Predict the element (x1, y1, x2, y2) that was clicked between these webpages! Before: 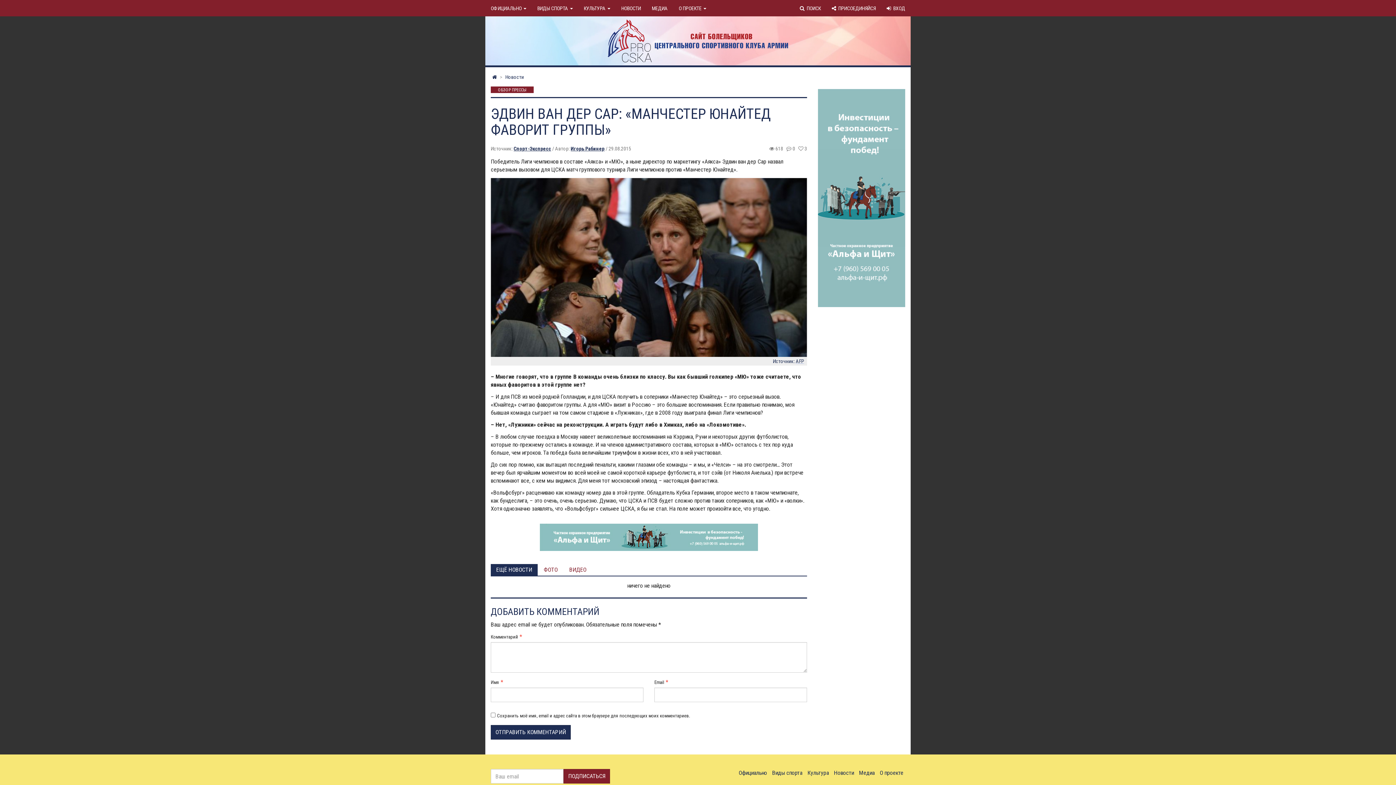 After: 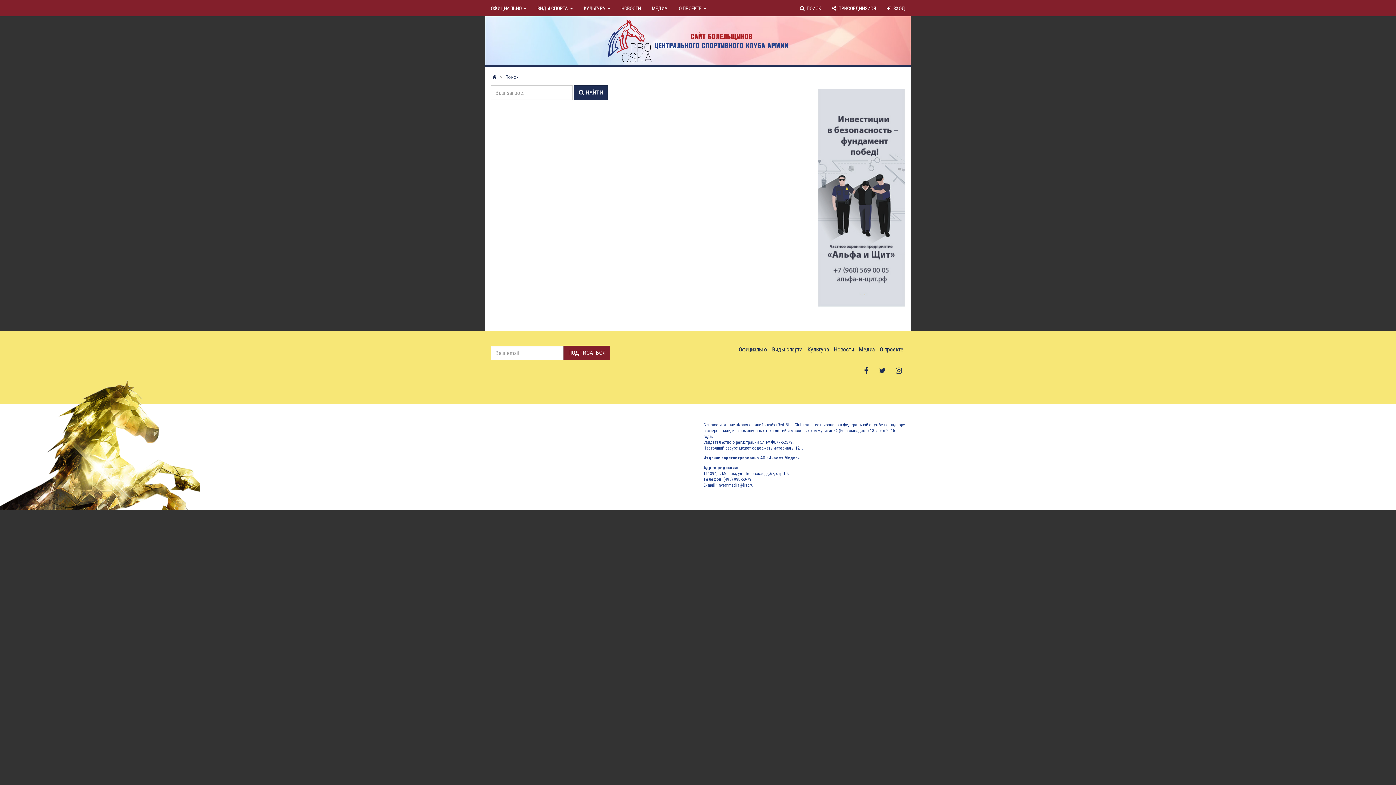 Action: bbox: (794, 0, 826, 16) label:   ПОИСК